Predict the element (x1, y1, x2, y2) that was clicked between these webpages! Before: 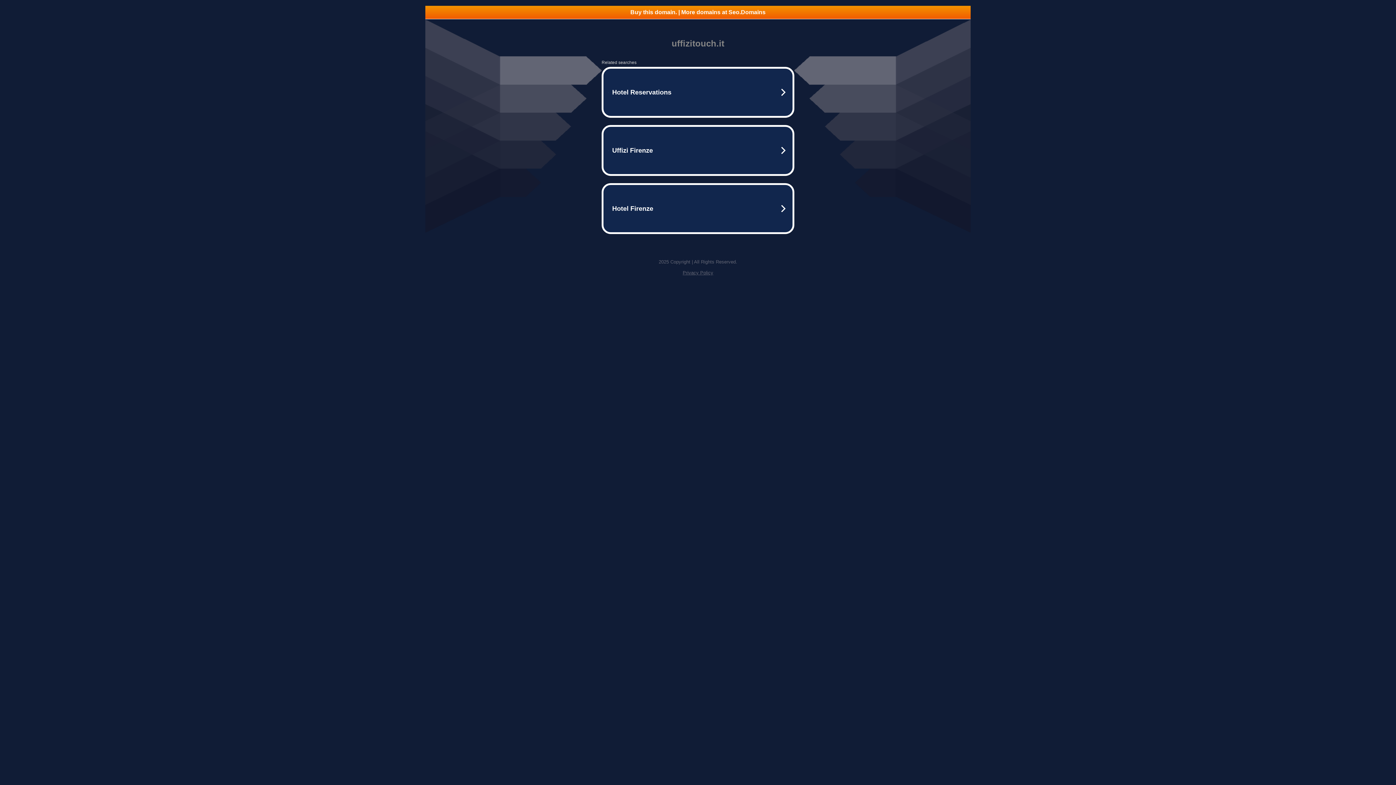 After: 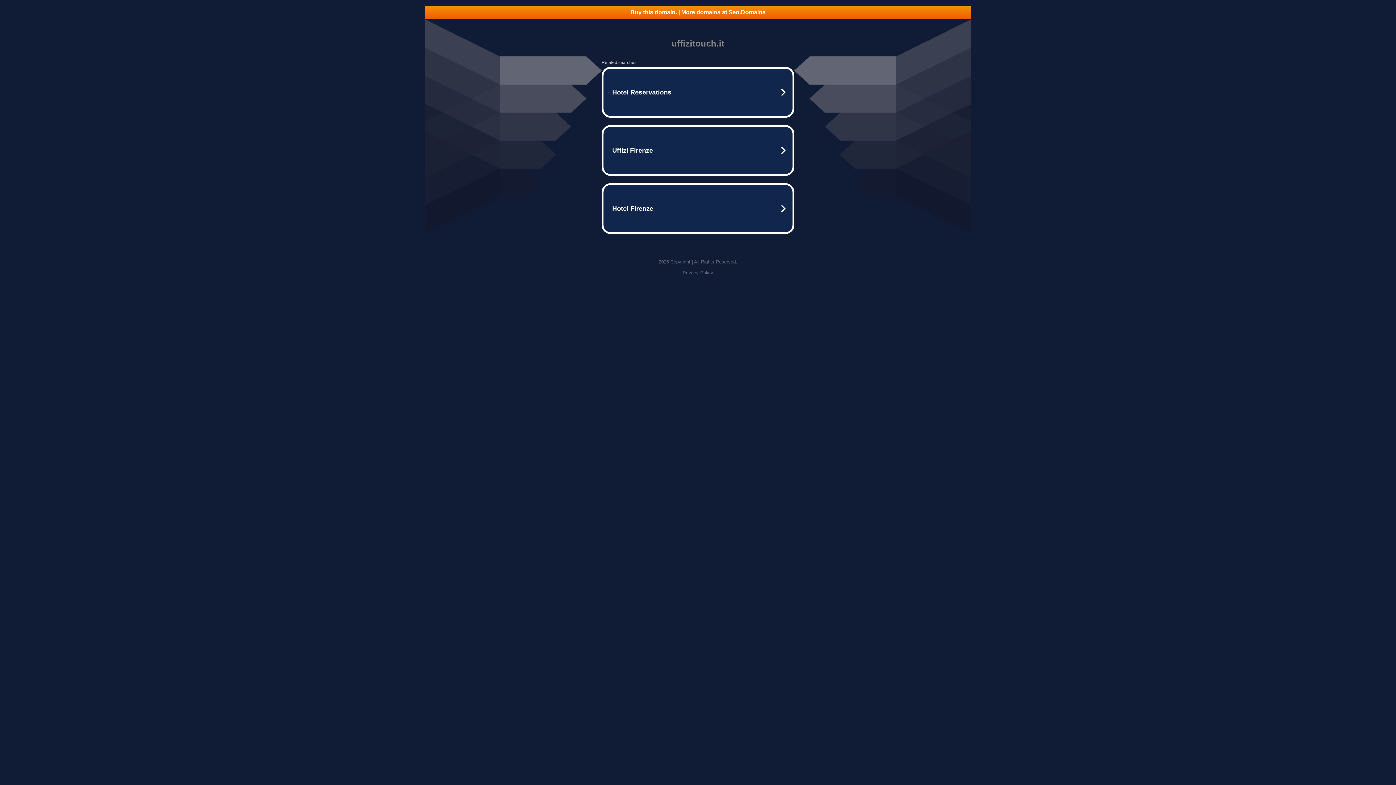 Action: label: Privacy Policy bbox: (682, 270, 713, 275)